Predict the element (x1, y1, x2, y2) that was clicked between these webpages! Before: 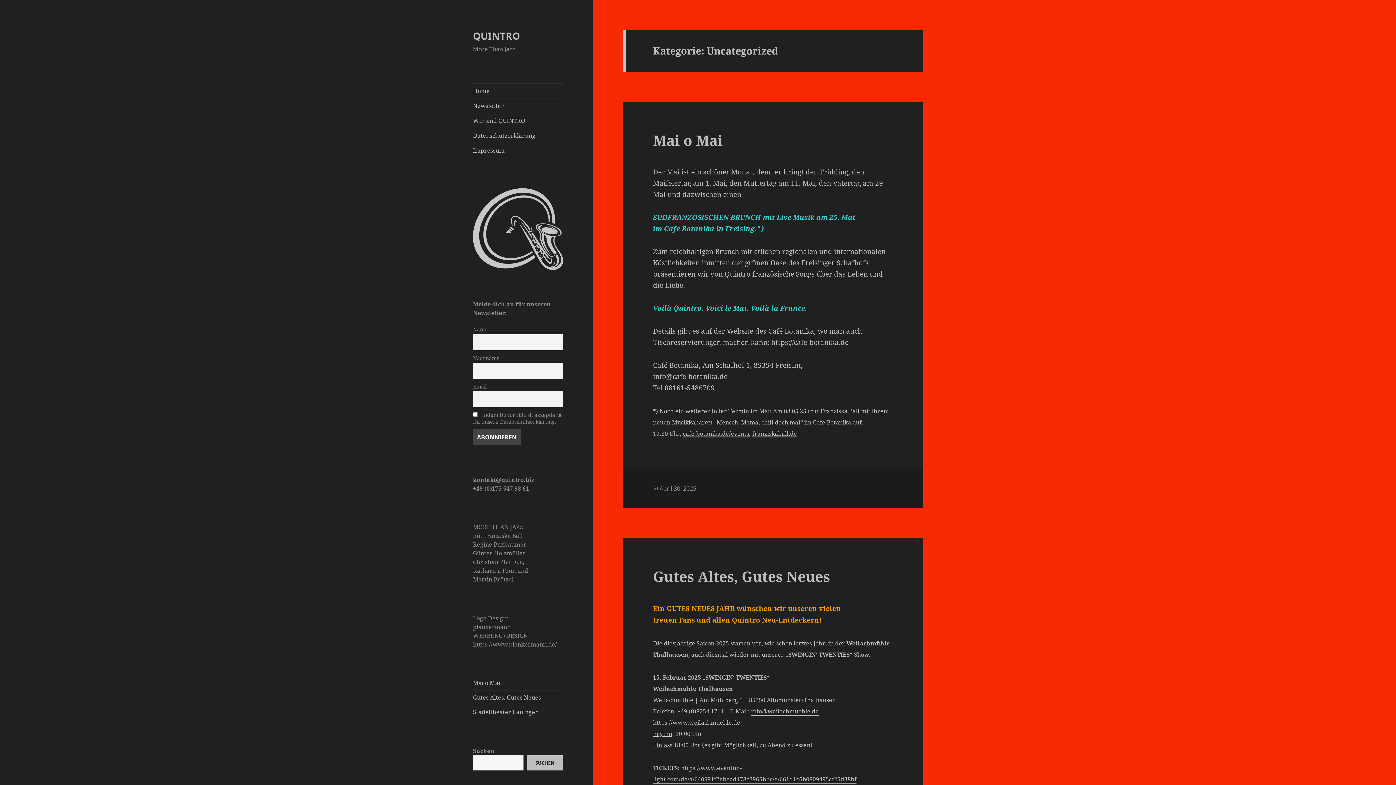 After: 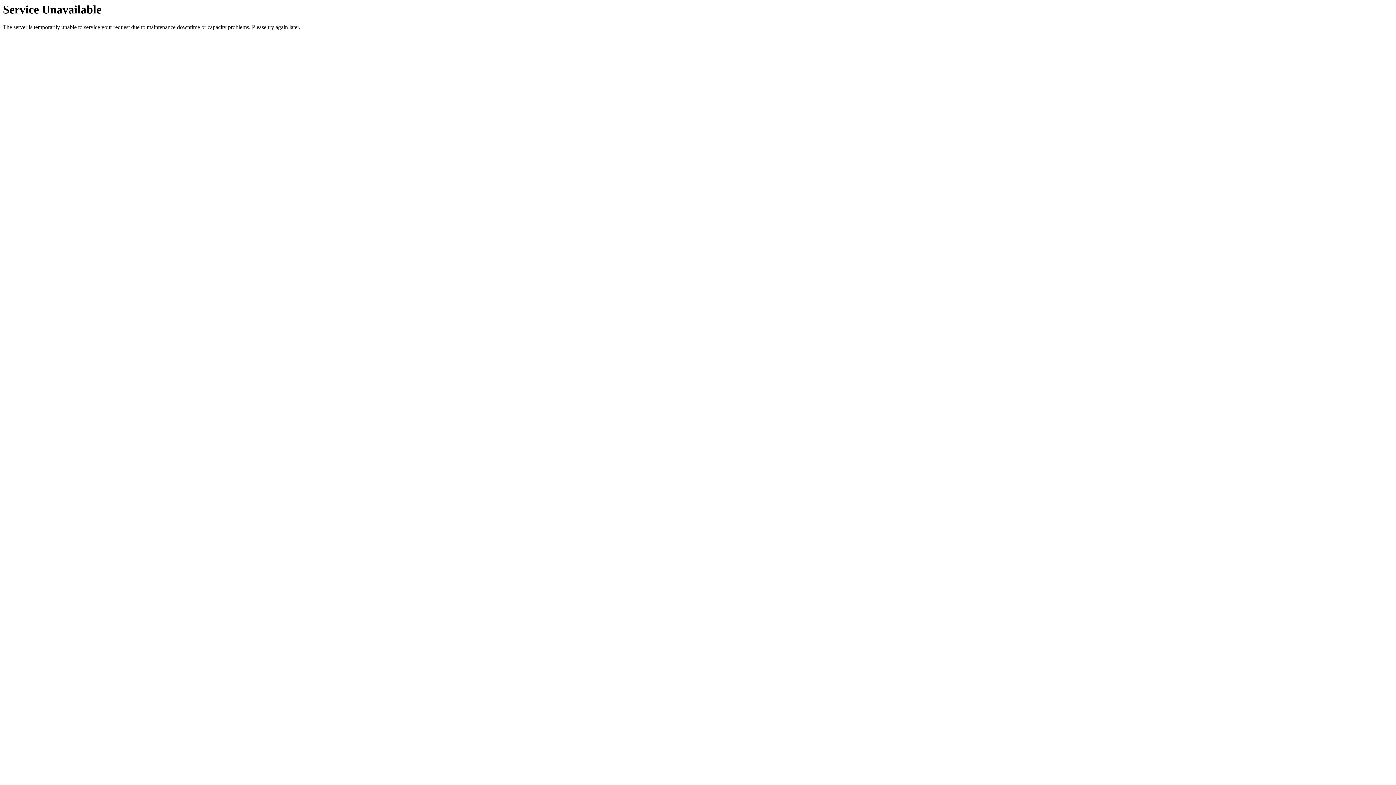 Action: label: Home bbox: (473, 83, 563, 98)